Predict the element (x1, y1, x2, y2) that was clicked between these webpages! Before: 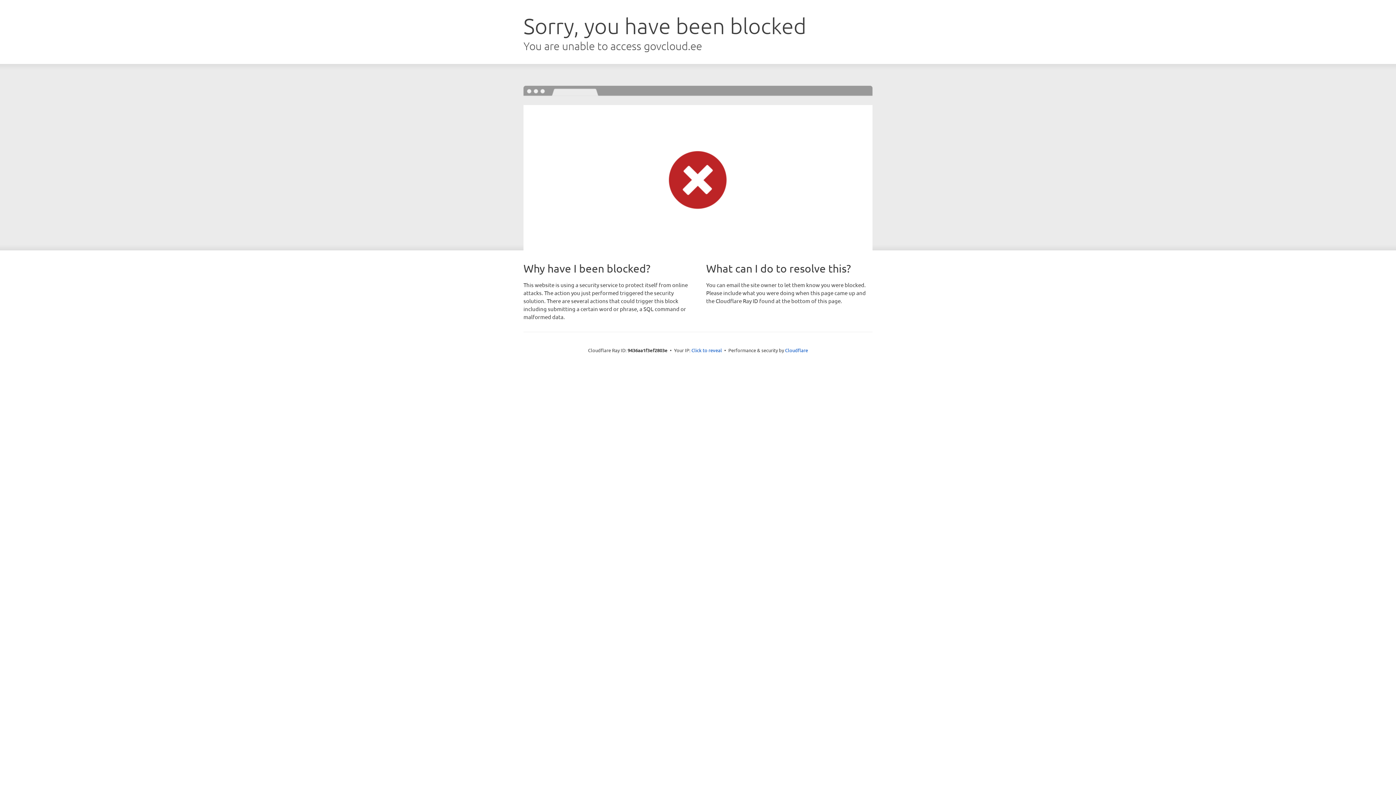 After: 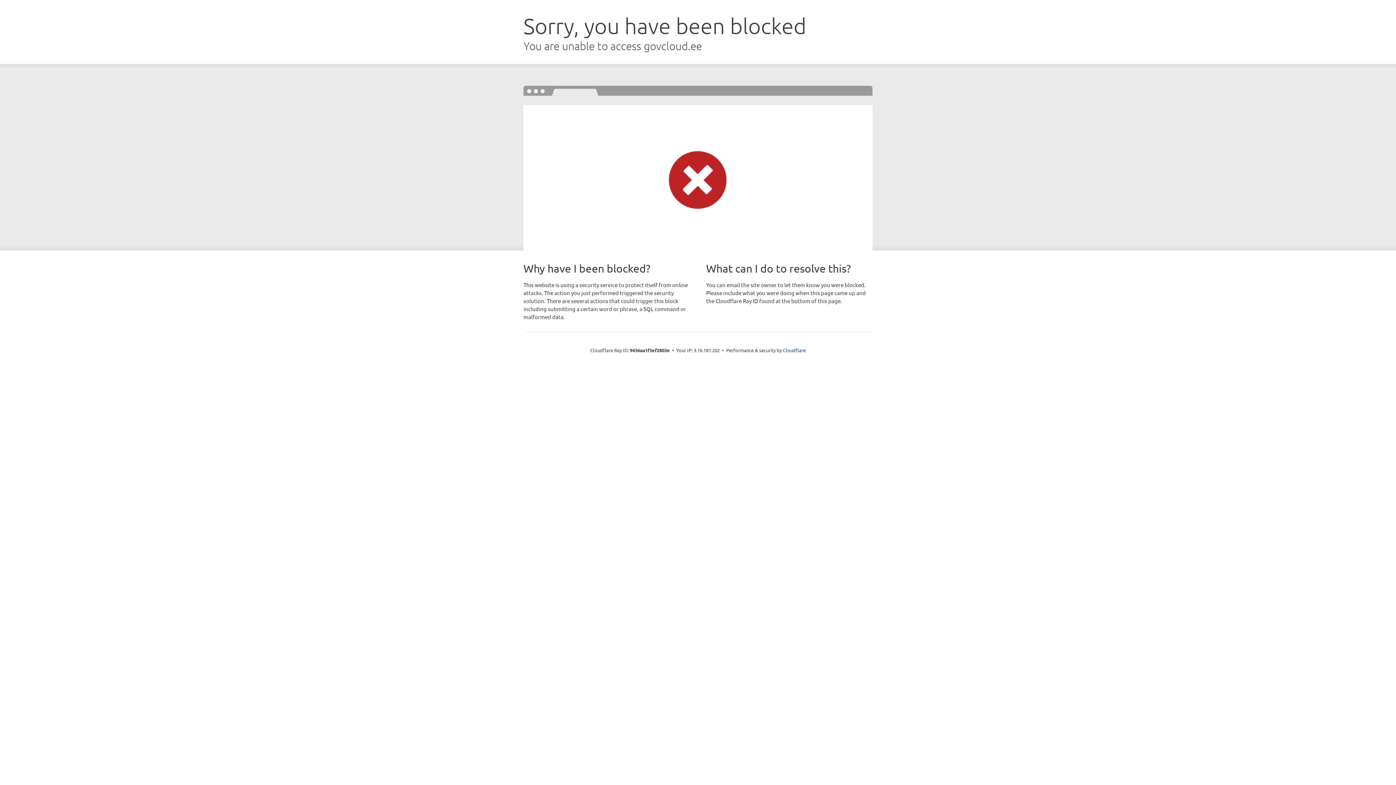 Action: bbox: (691, 346, 722, 353) label: Click to reveal